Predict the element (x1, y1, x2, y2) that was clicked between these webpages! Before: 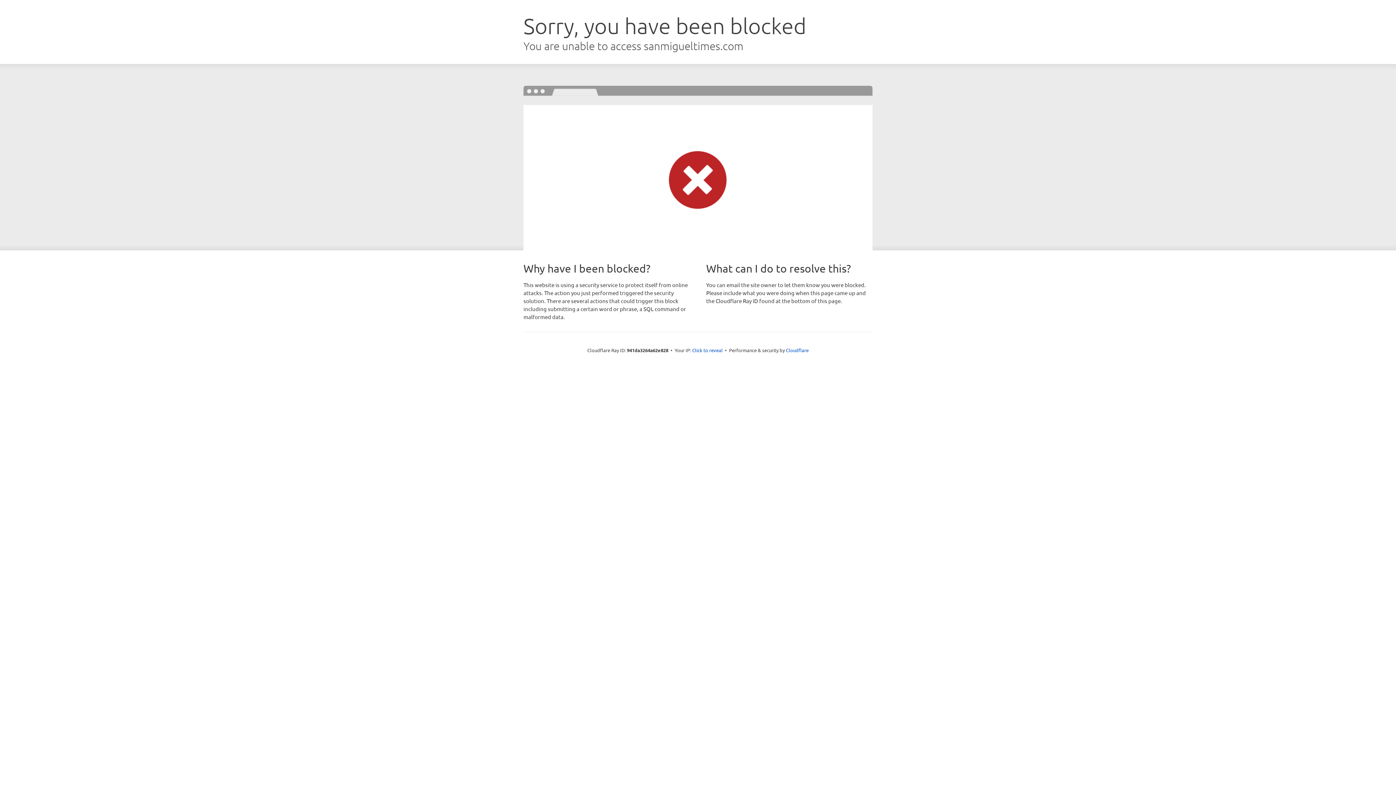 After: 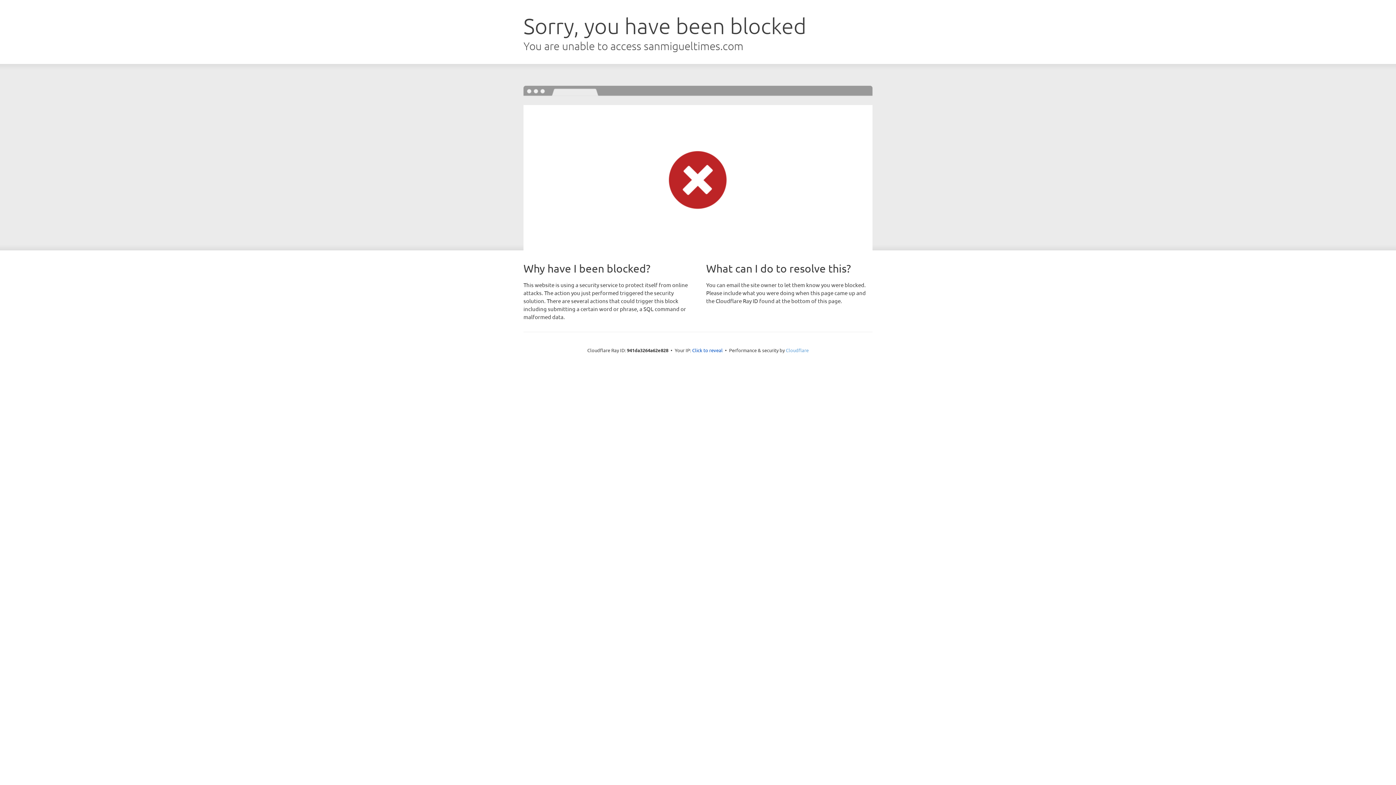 Action: label: Cloudflare bbox: (786, 347, 808, 353)